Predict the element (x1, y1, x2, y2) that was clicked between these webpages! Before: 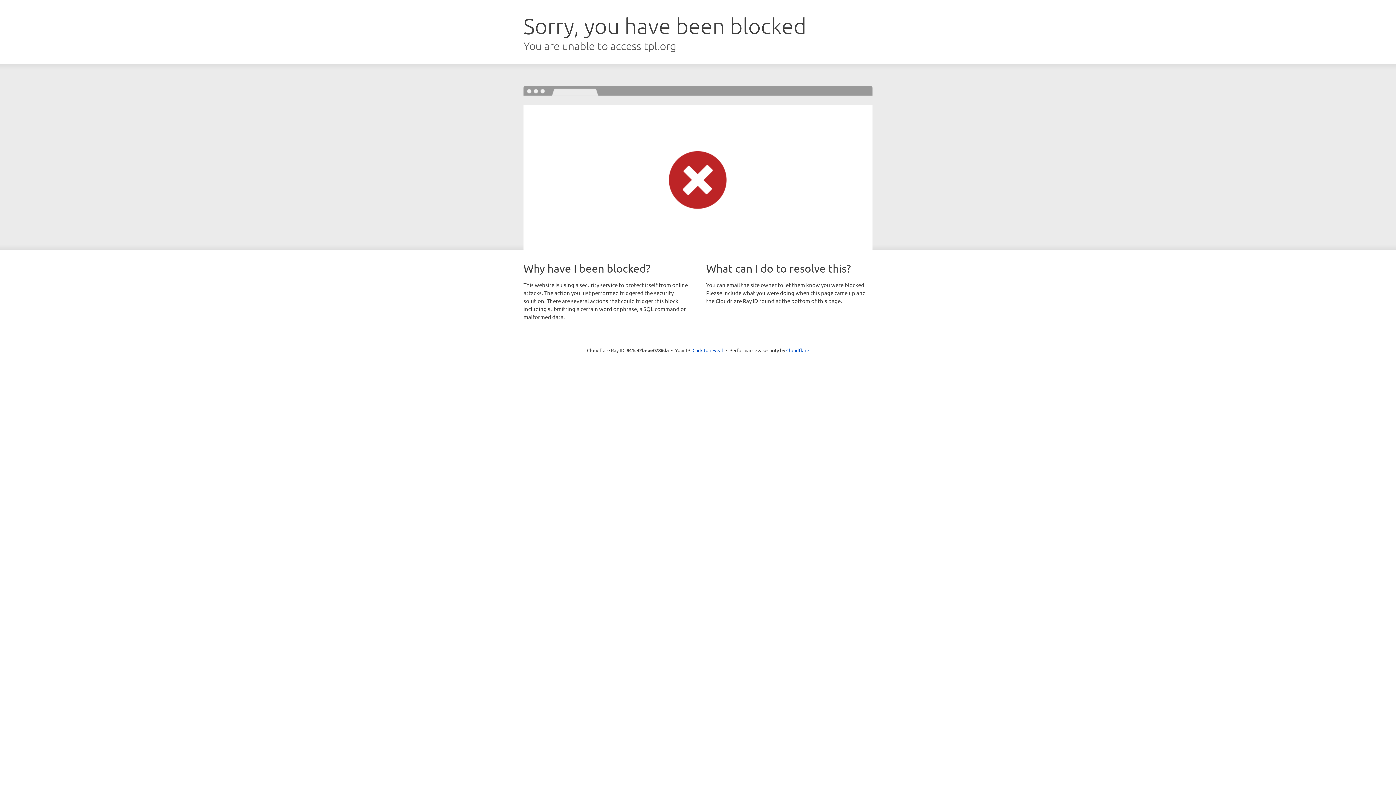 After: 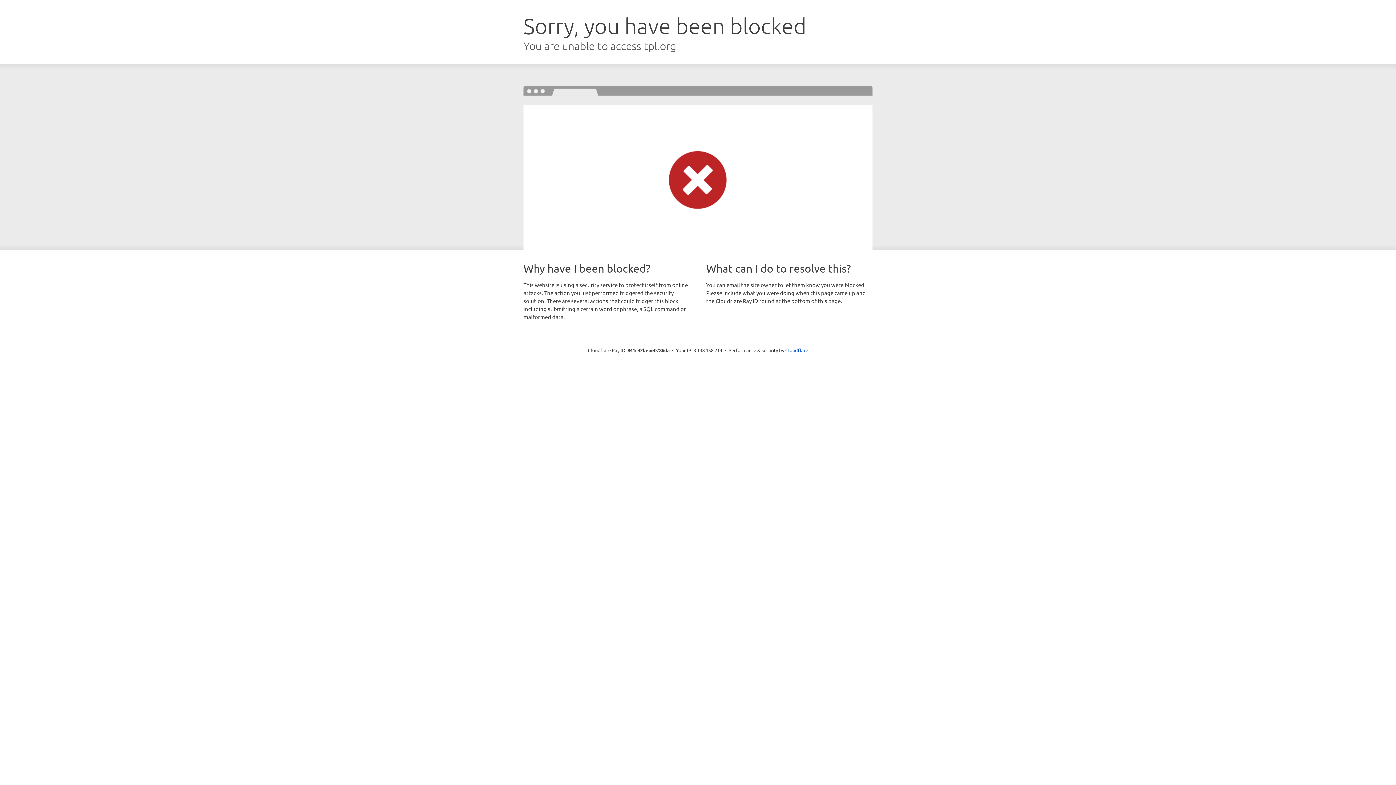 Action: bbox: (692, 346, 723, 353) label: Click to reveal